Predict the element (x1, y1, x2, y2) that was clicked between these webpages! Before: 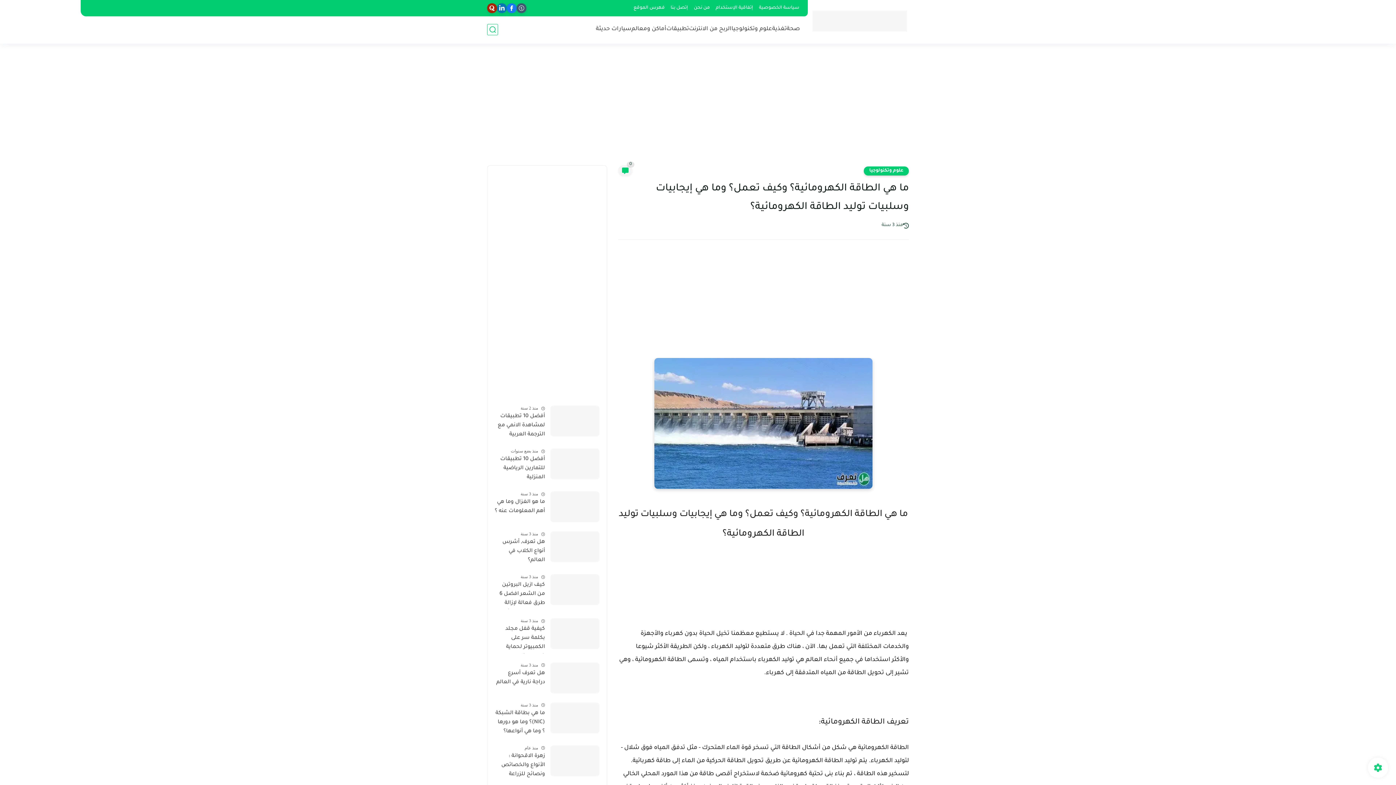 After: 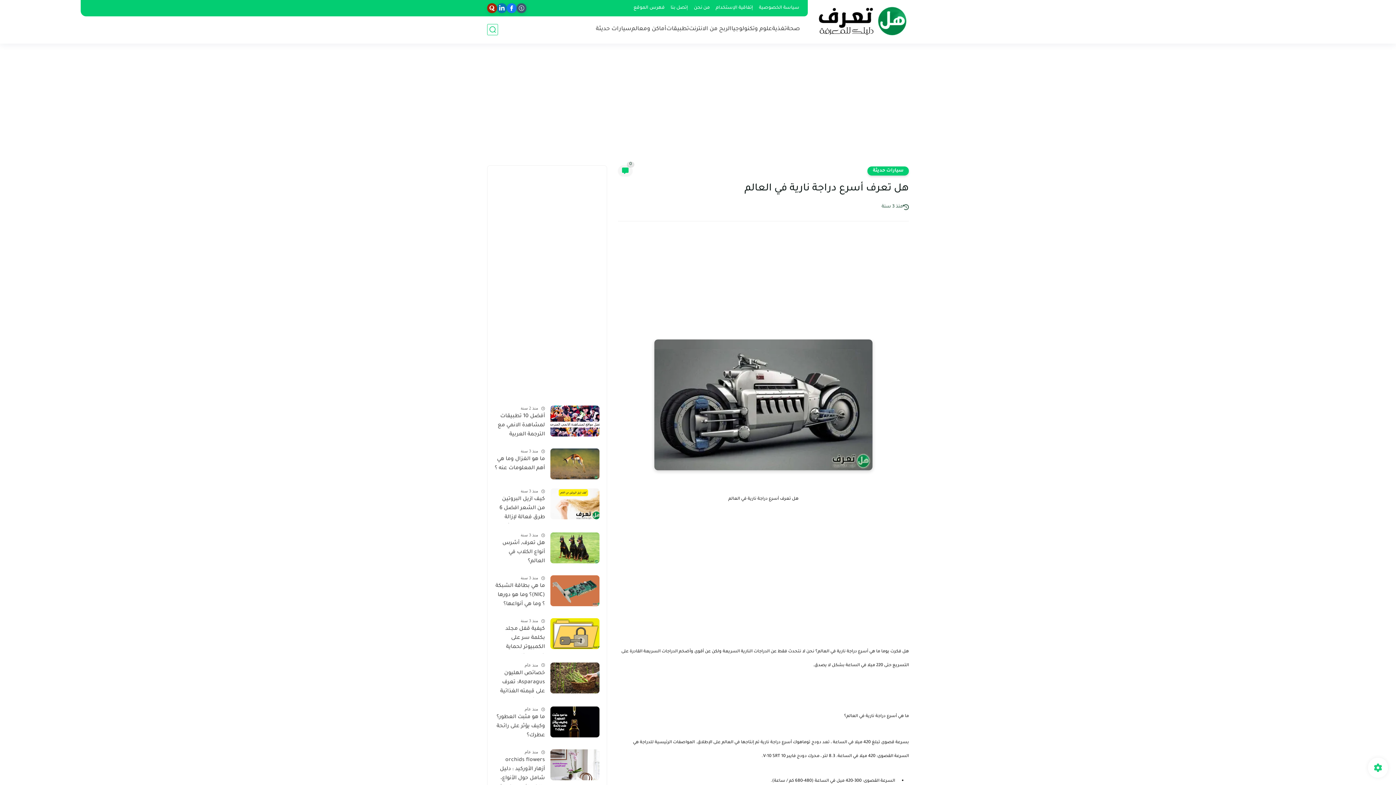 Action: bbox: (550, 662, 599, 693)